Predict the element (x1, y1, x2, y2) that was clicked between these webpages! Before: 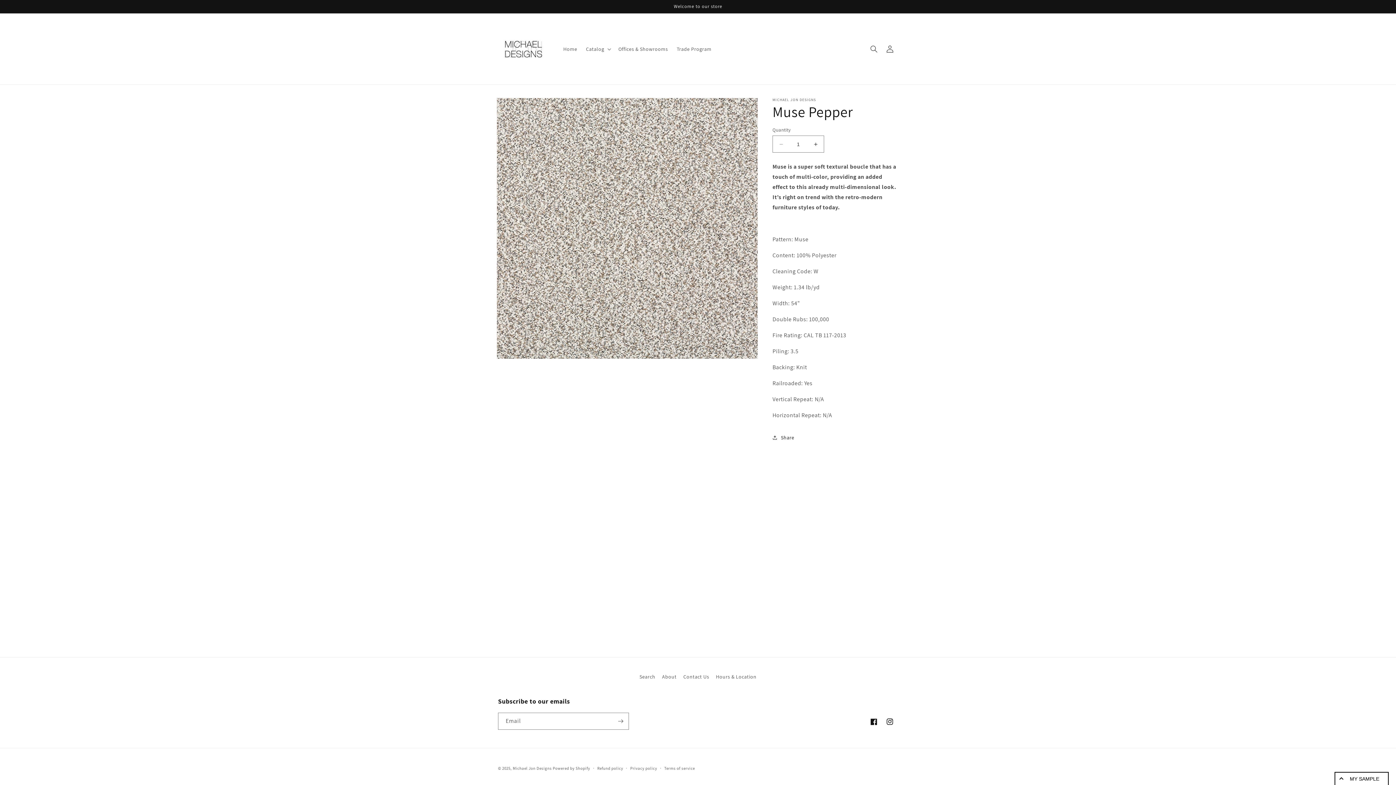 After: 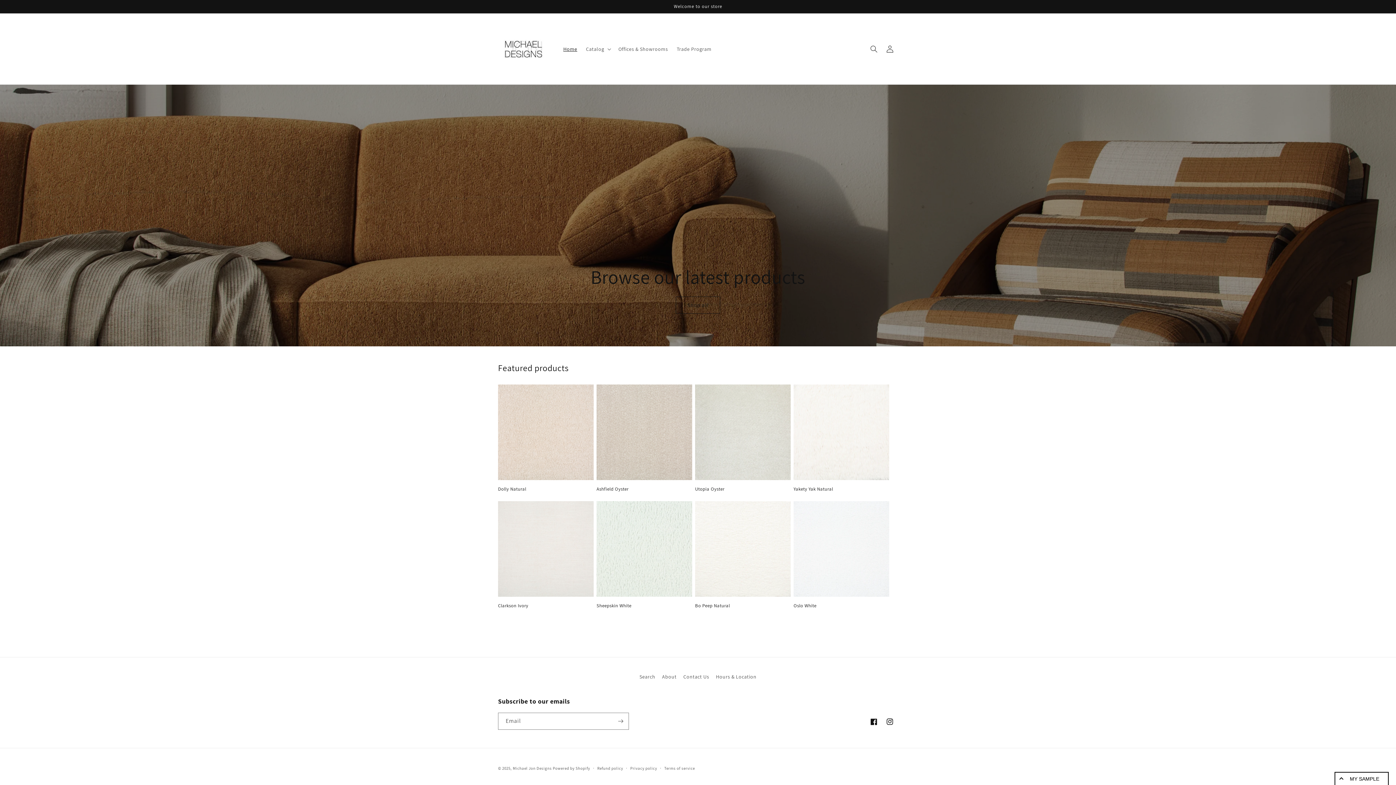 Action: bbox: (559, 41, 581, 56) label: Home